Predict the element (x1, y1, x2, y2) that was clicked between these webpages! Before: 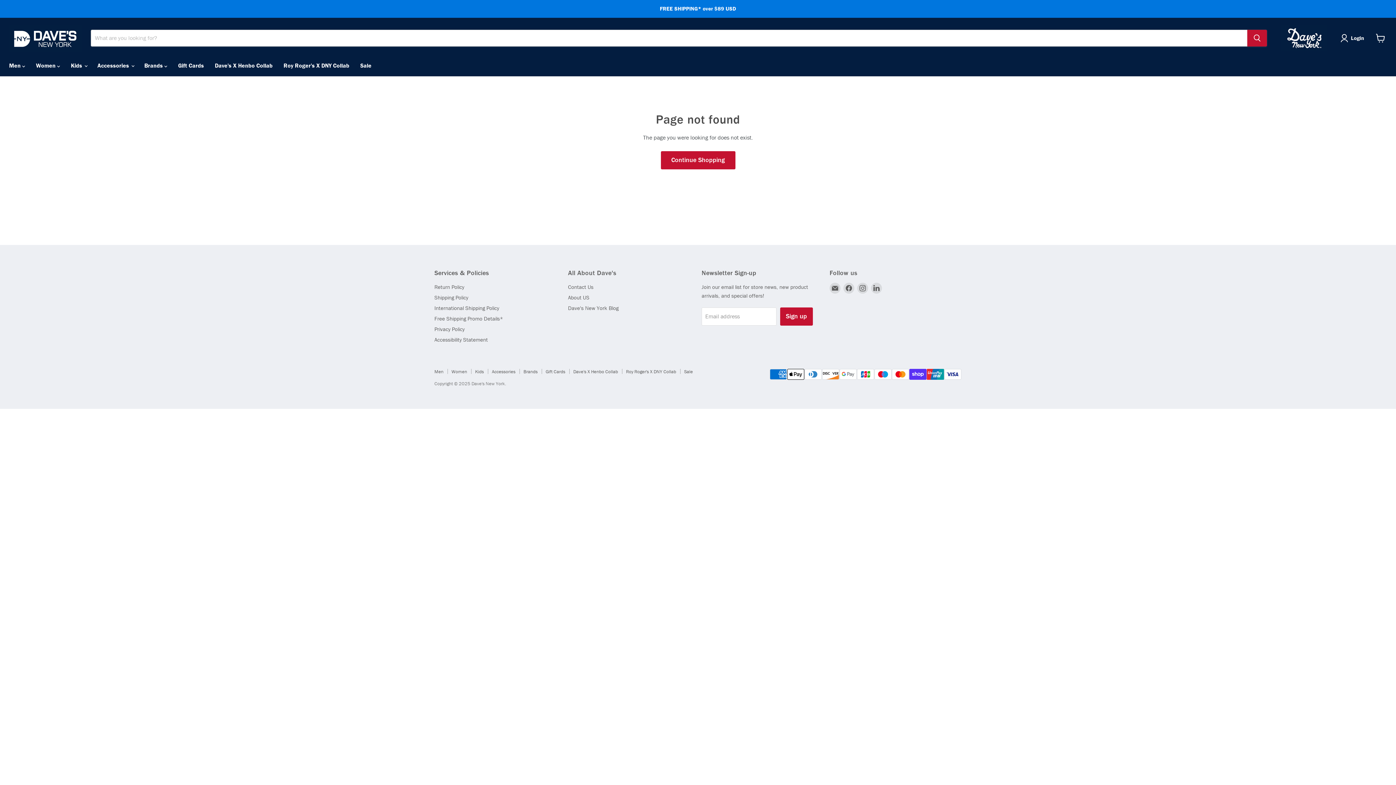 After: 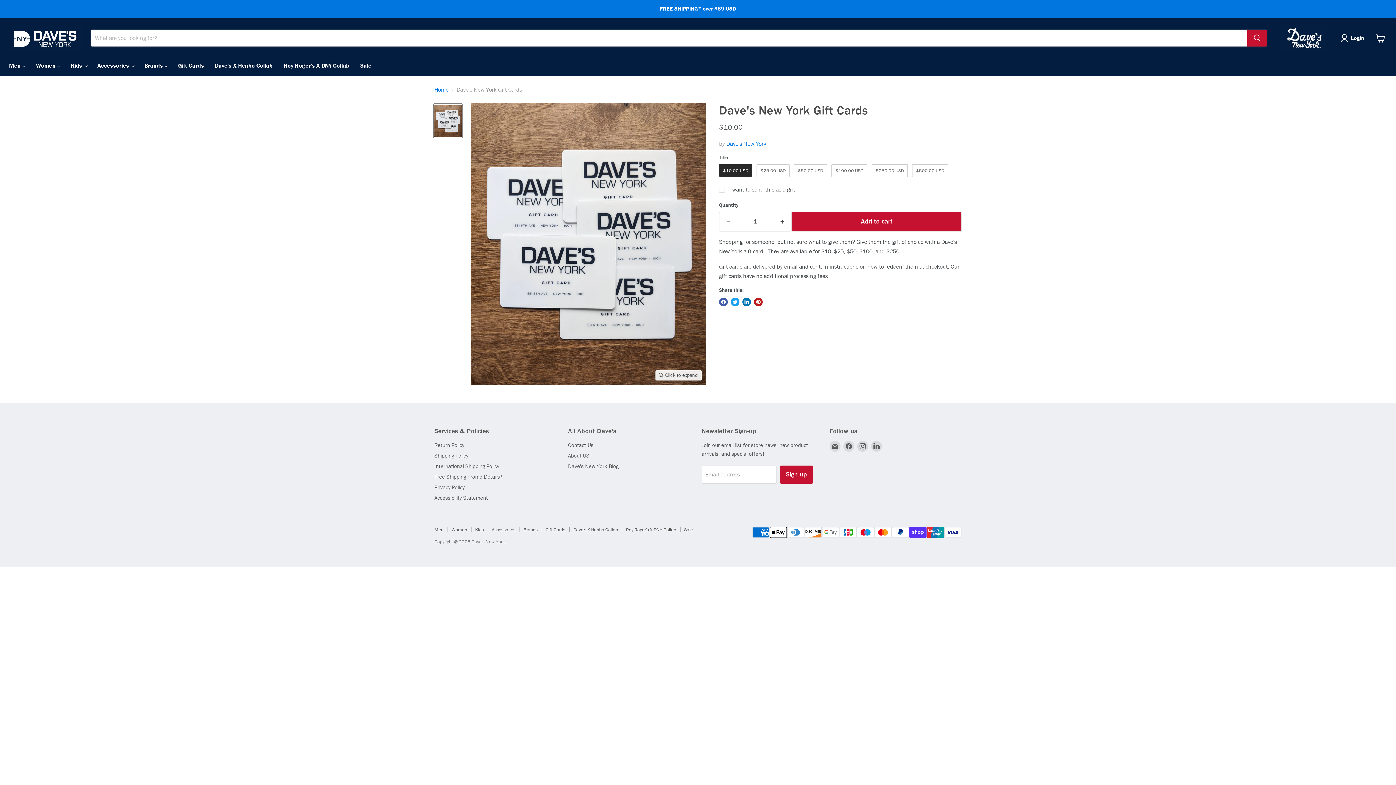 Action: bbox: (172, 58, 209, 73) label: Gift Cards